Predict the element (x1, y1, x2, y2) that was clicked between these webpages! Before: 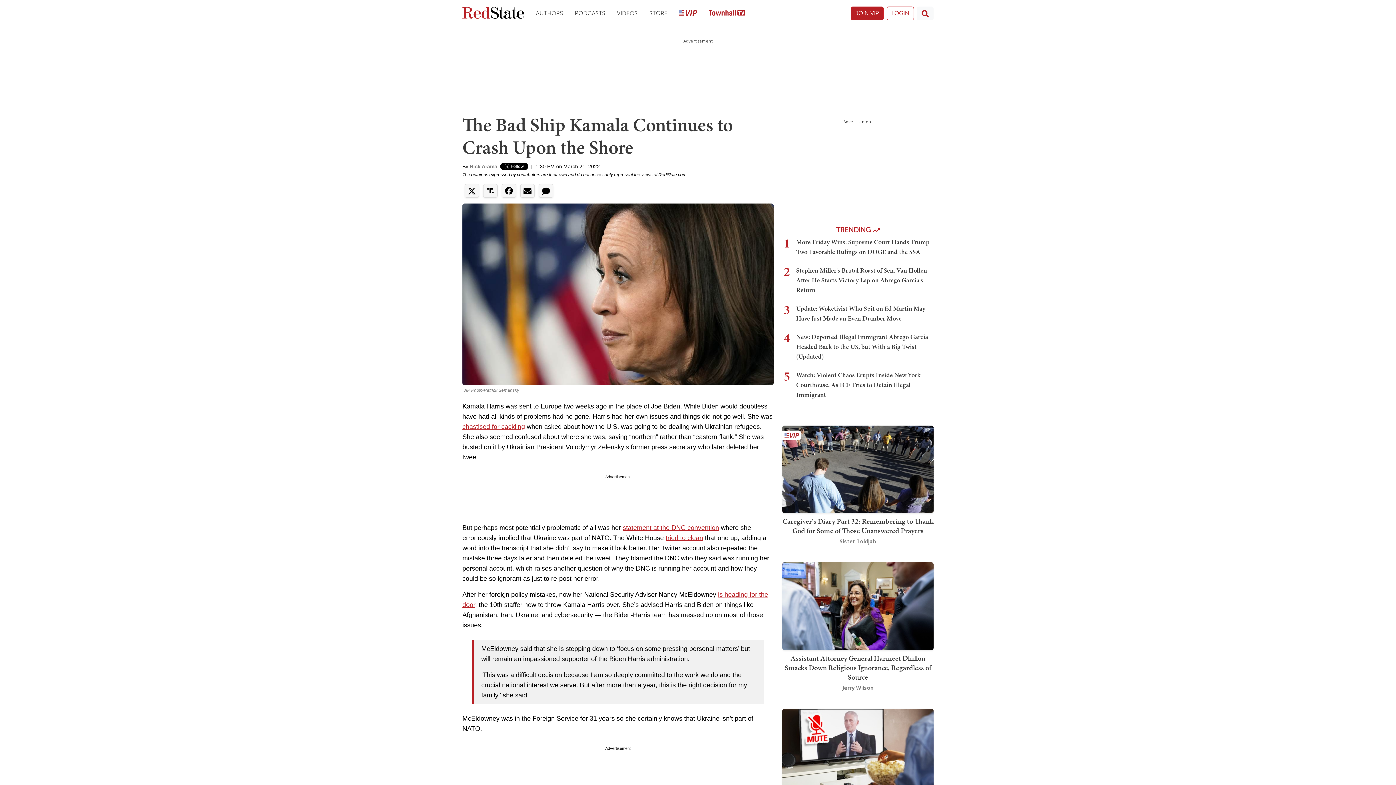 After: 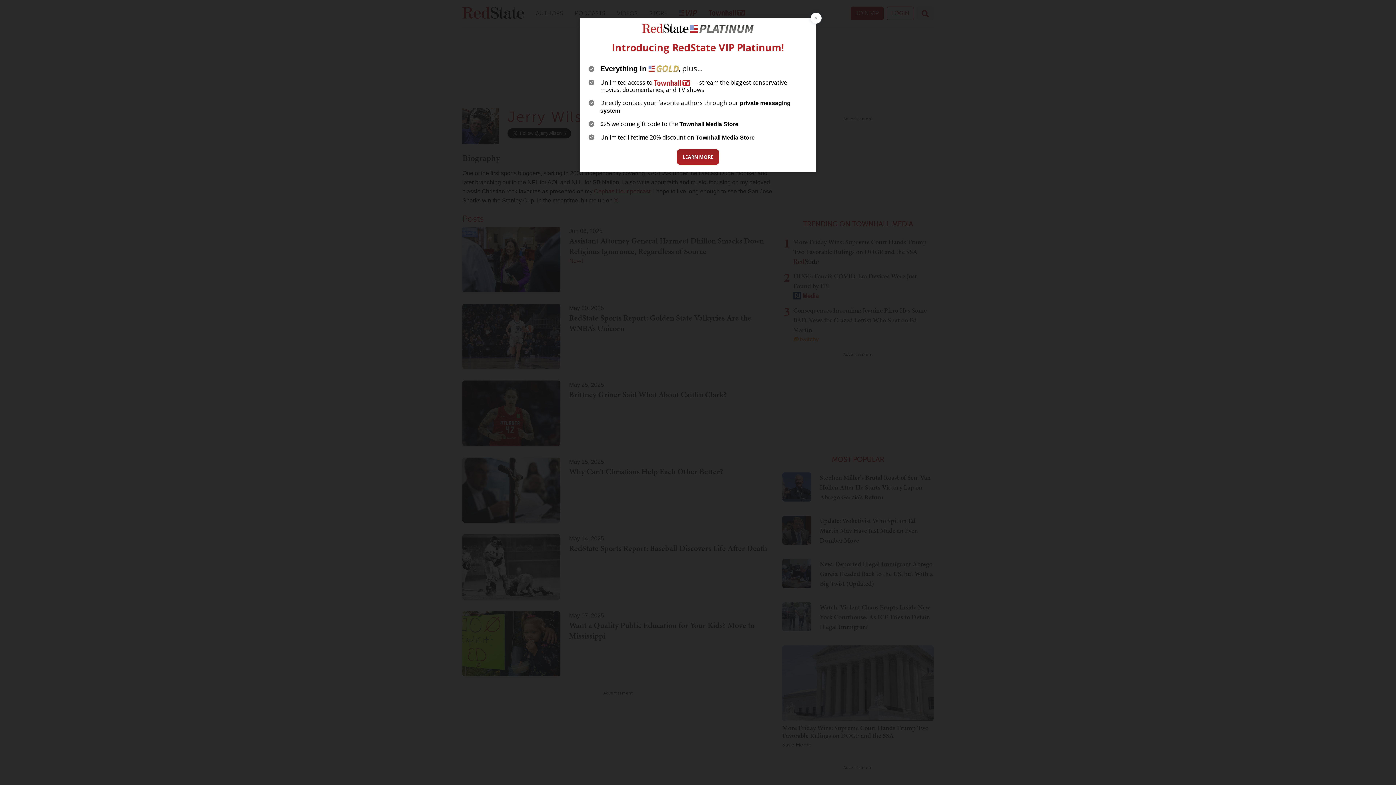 Action: bbox: (842, 684, 873, 691) label: Jerry Wilson